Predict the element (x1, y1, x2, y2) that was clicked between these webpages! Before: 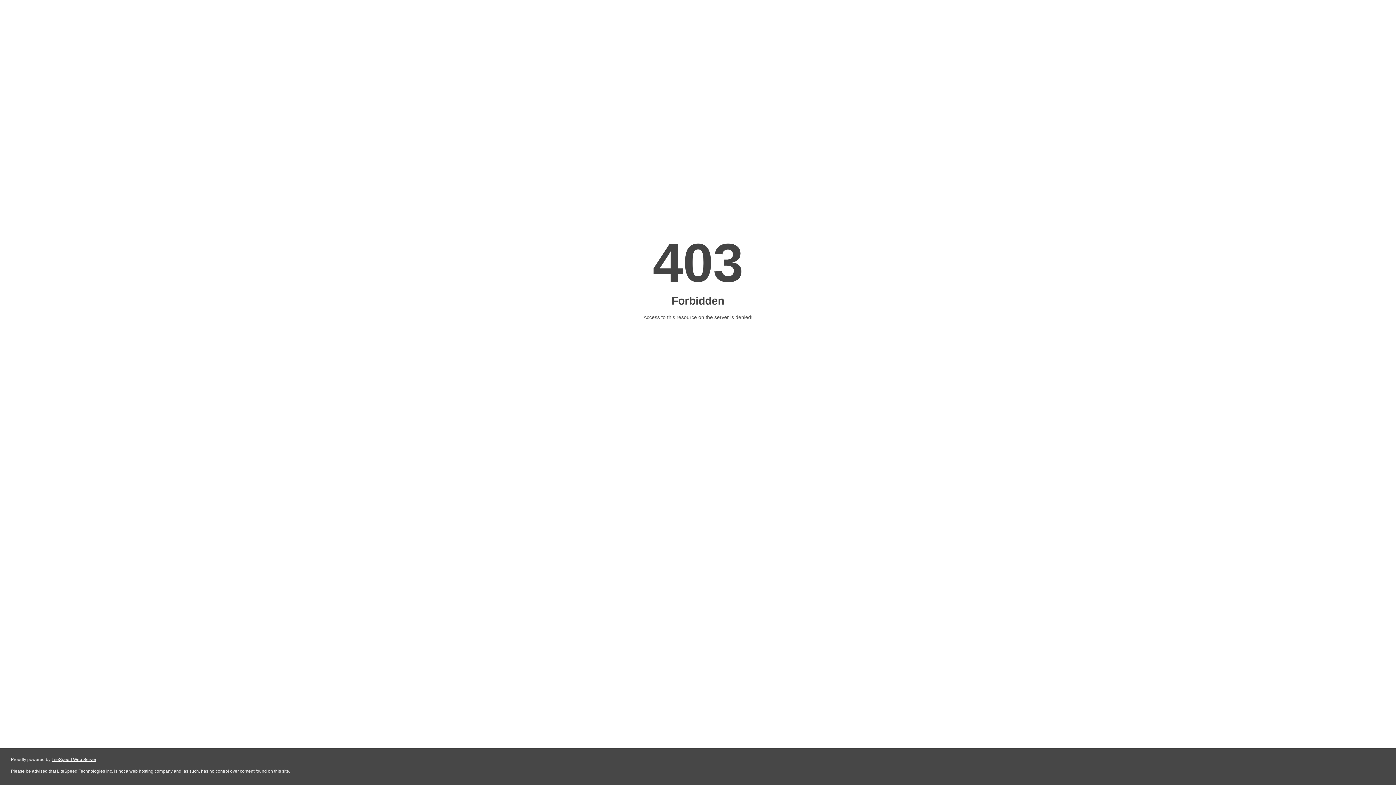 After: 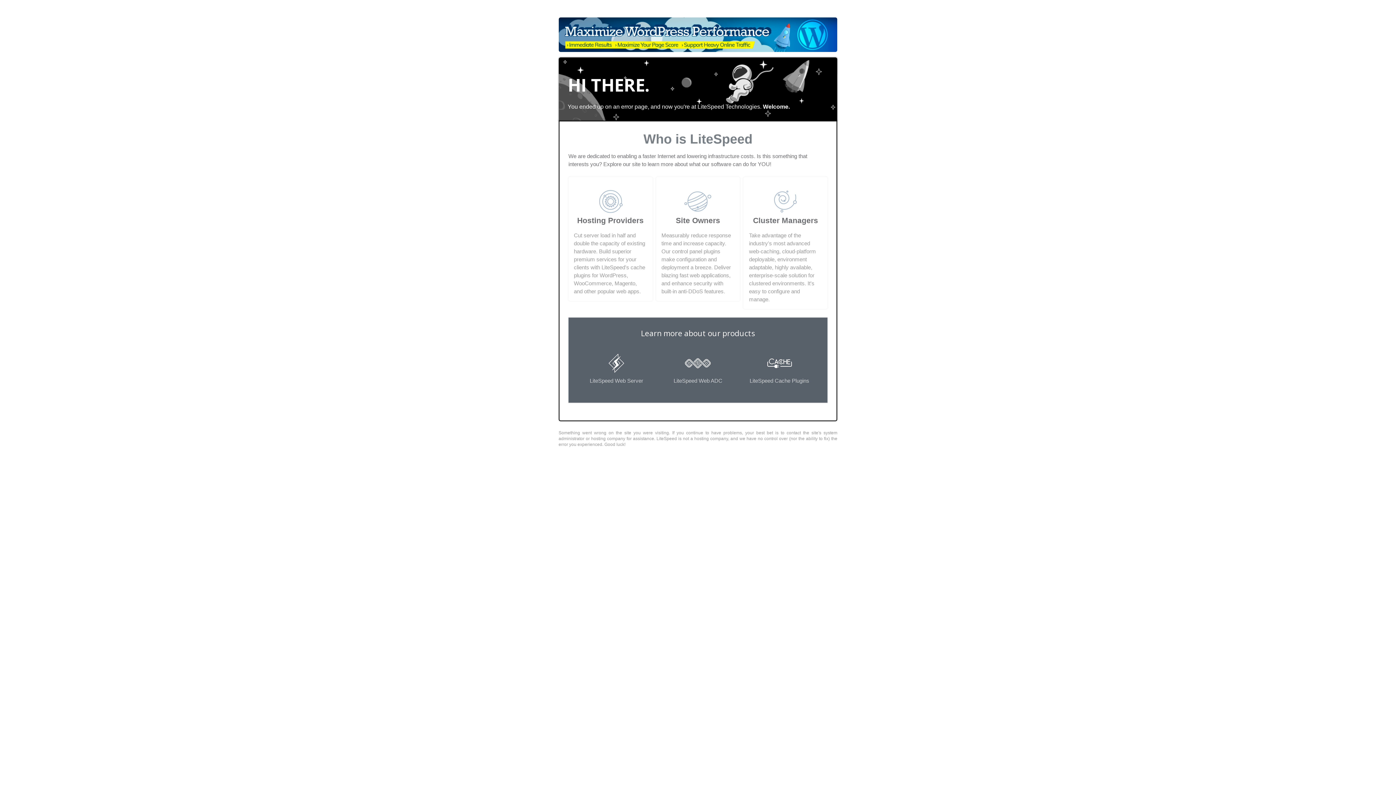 Action: bbox: (51, 757, 96, 762) label: LiteSpeed Web Server